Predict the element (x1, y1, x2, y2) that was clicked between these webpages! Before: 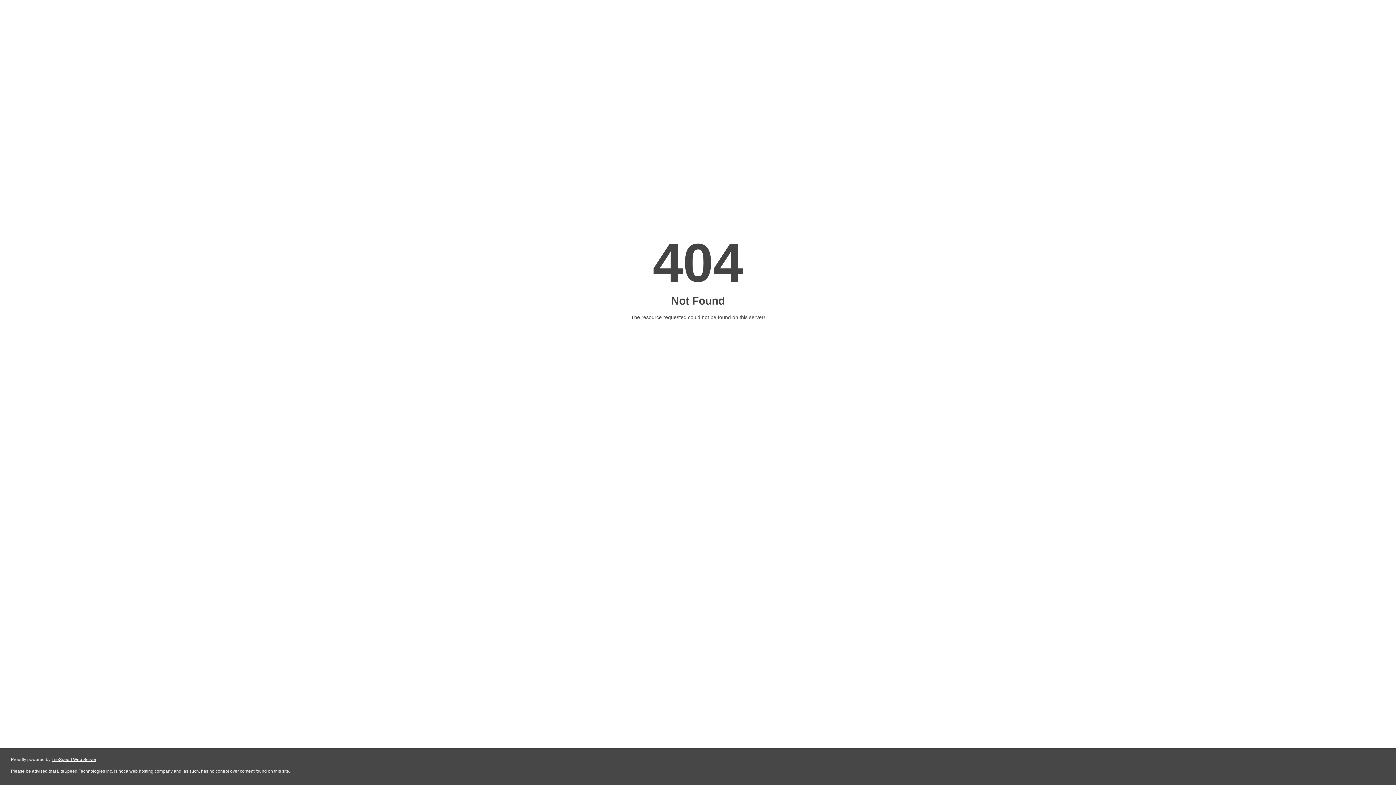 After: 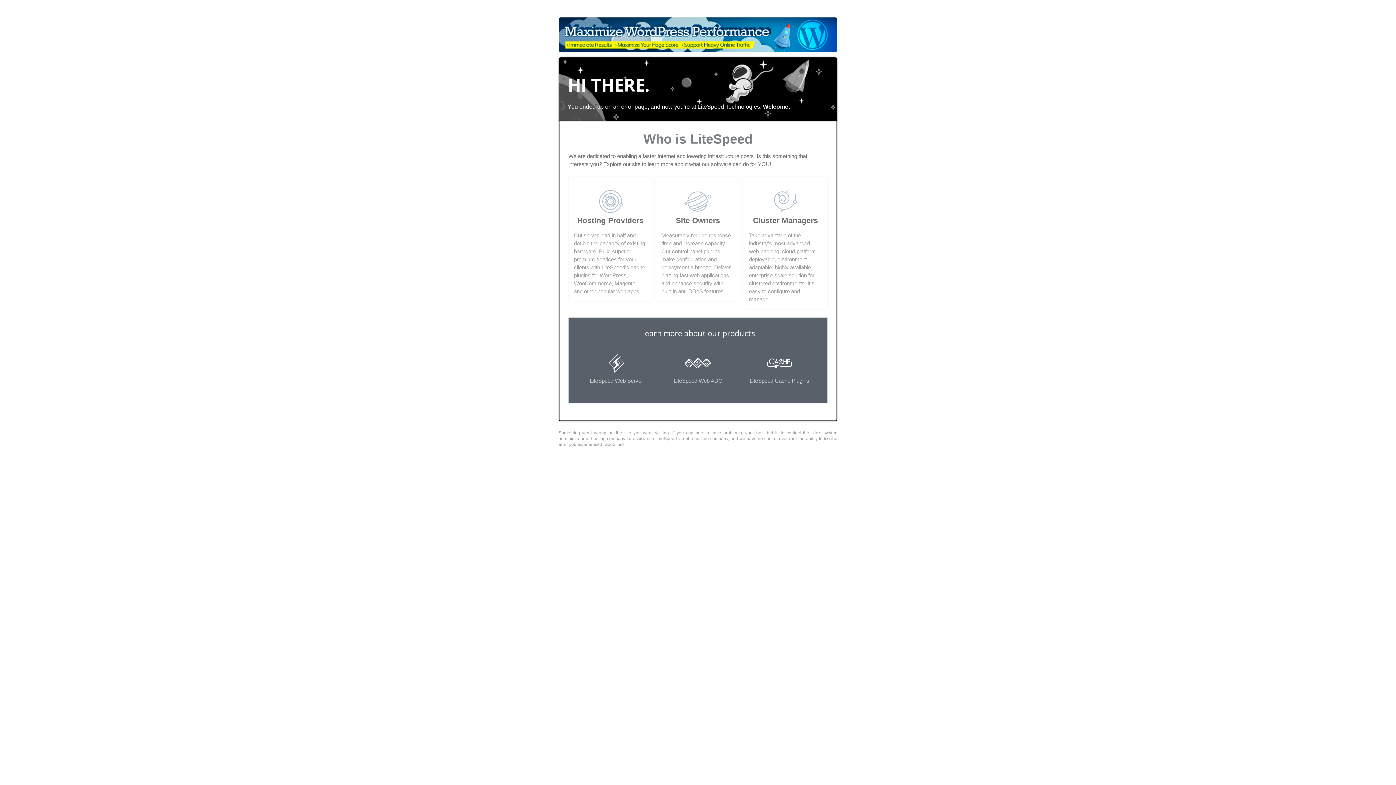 Action: bbox: (51, 757, 96, 762) label: LiteSpeed Web Server